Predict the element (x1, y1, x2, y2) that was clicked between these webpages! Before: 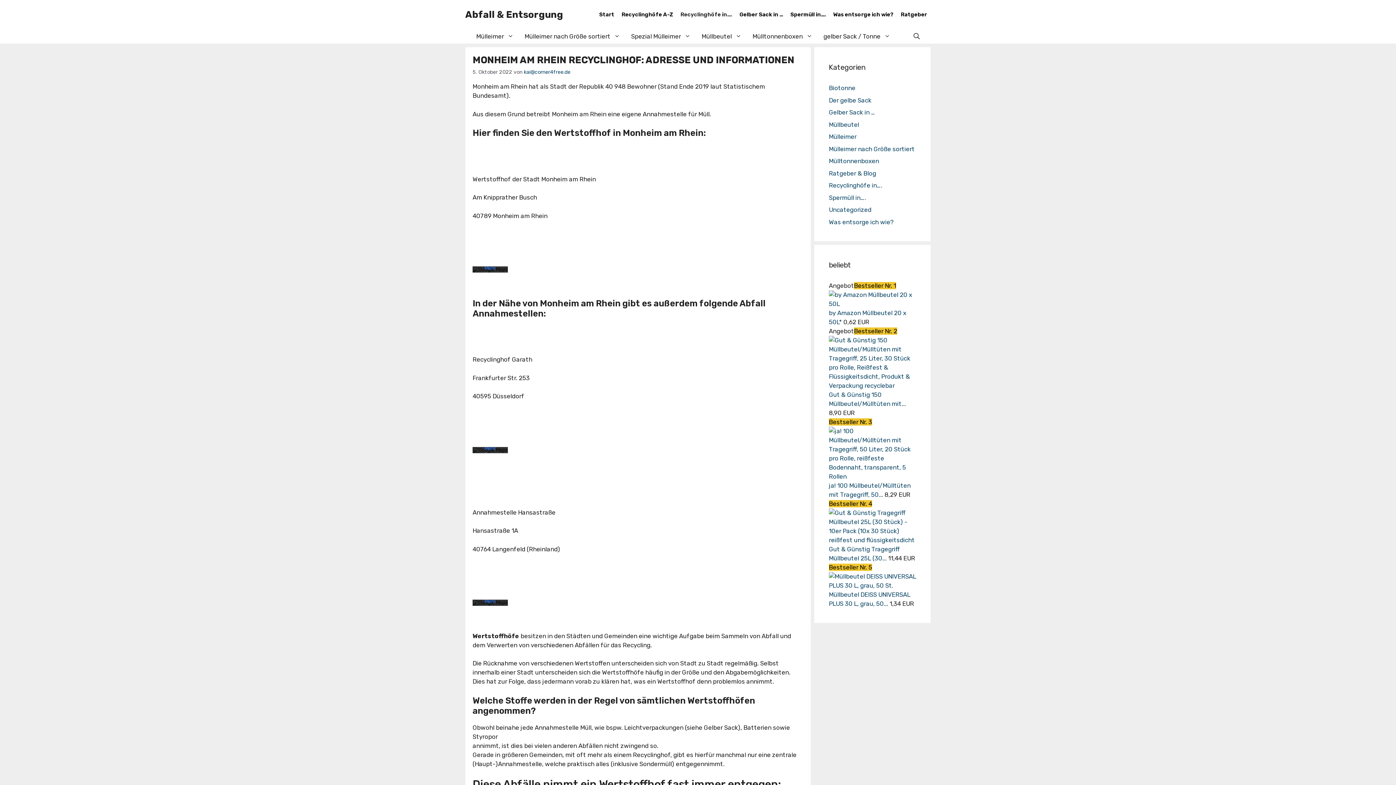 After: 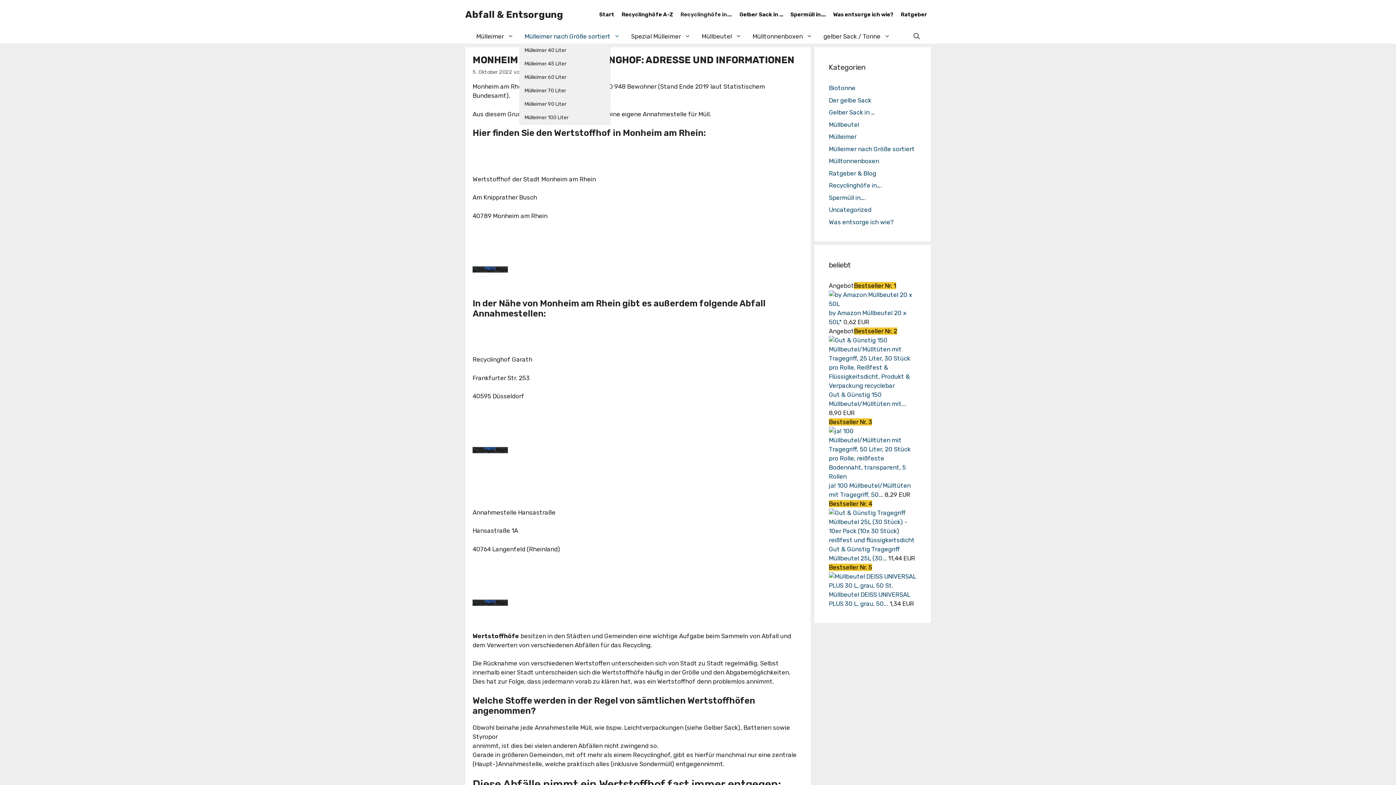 Action: label: Mülleimer nach Größe sortiert bbox: (519, 29, 625, 43)